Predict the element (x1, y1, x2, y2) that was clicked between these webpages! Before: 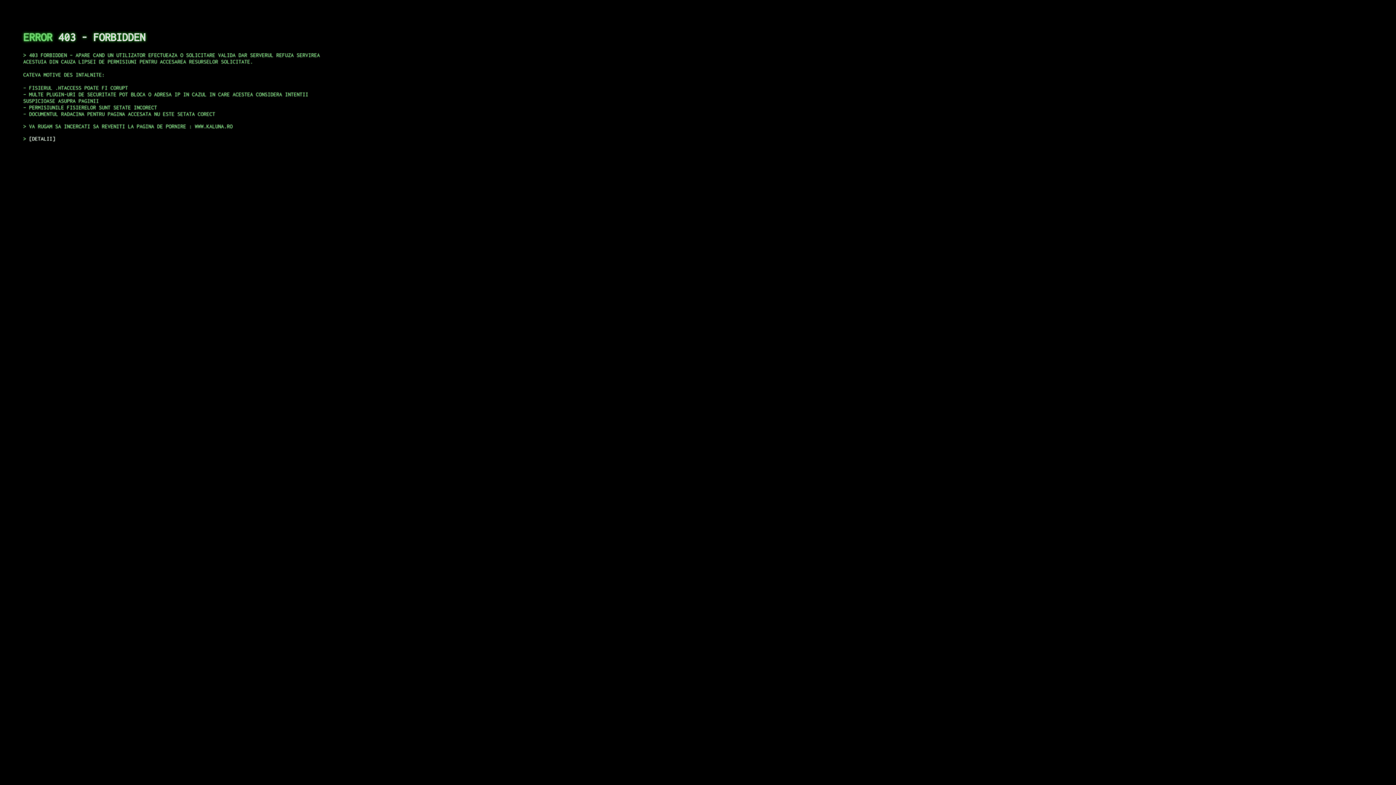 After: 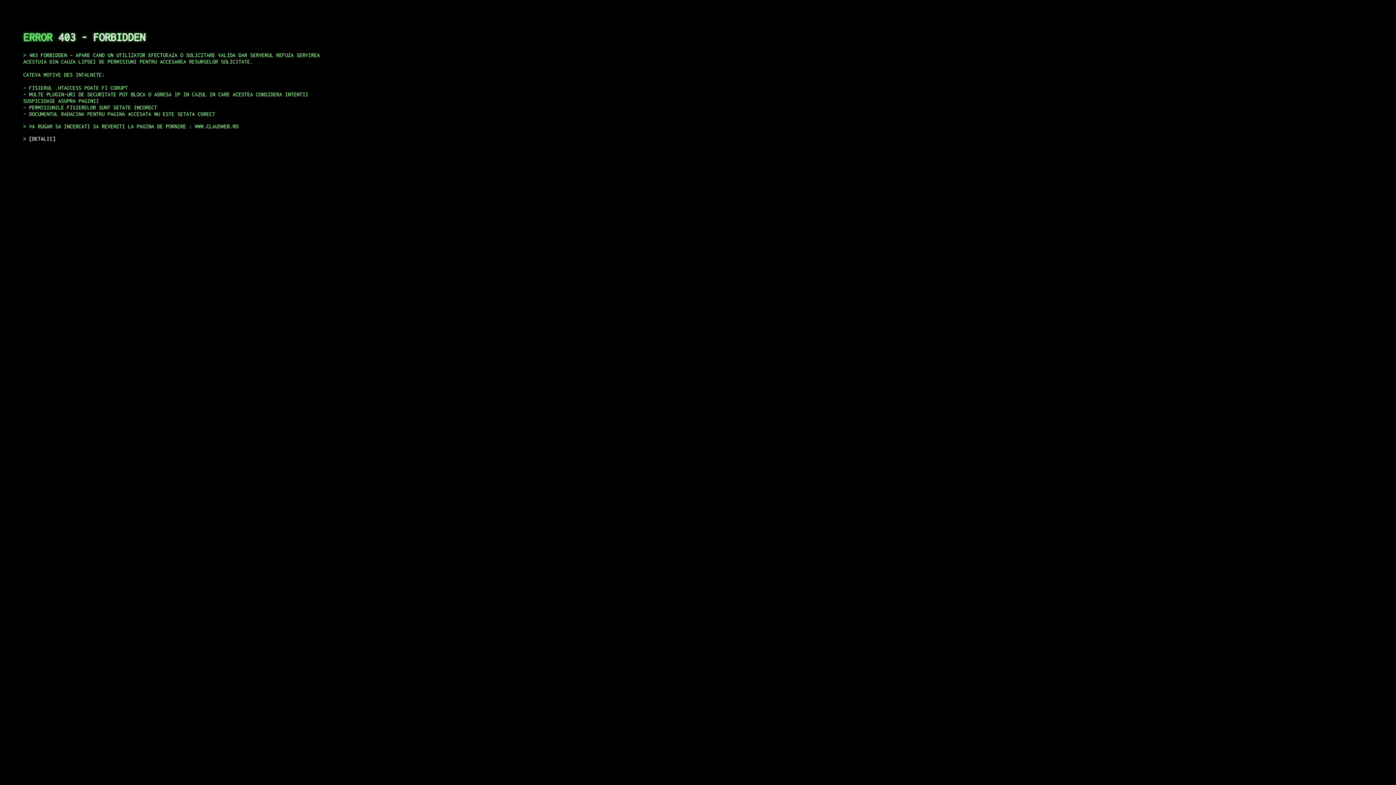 Action: bbox: (29, 135, 55, 141) label: DETALII